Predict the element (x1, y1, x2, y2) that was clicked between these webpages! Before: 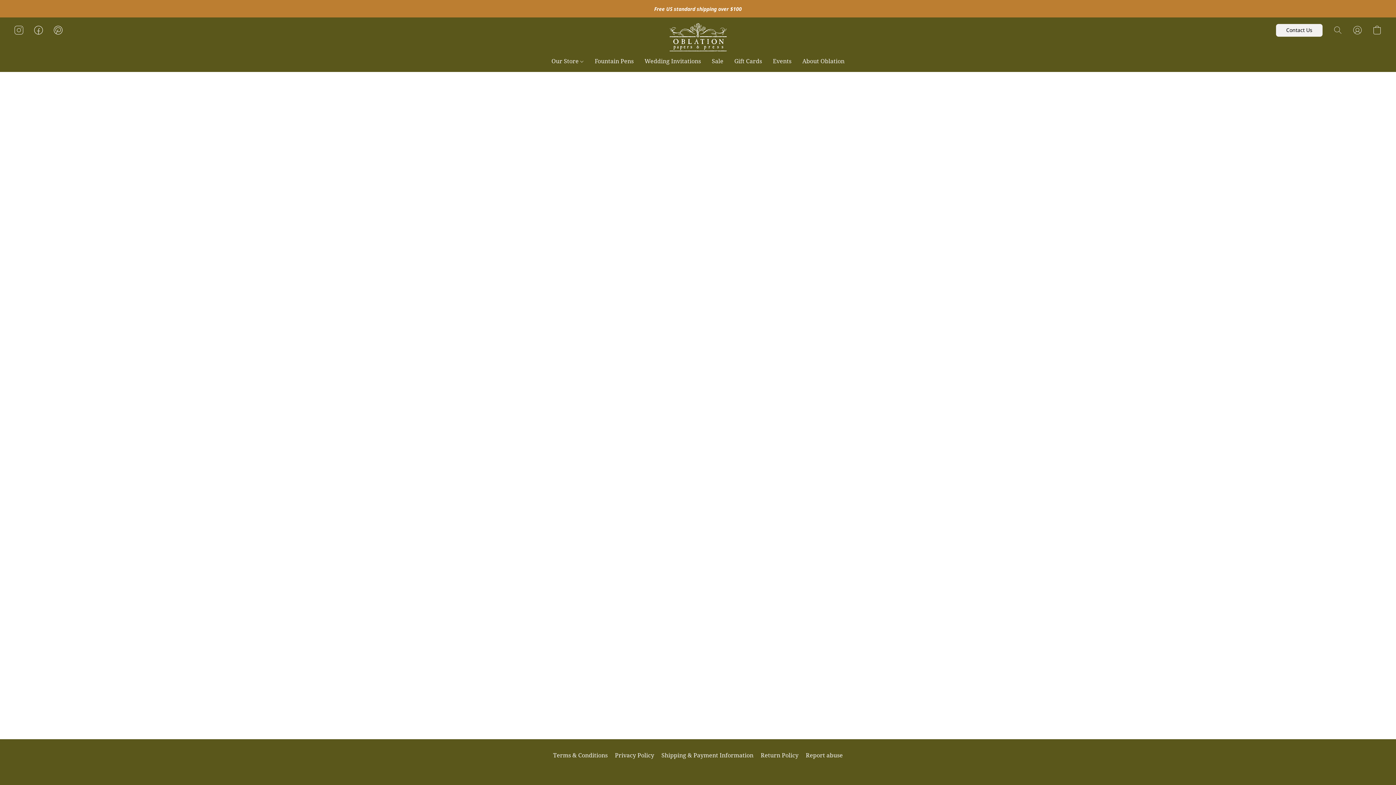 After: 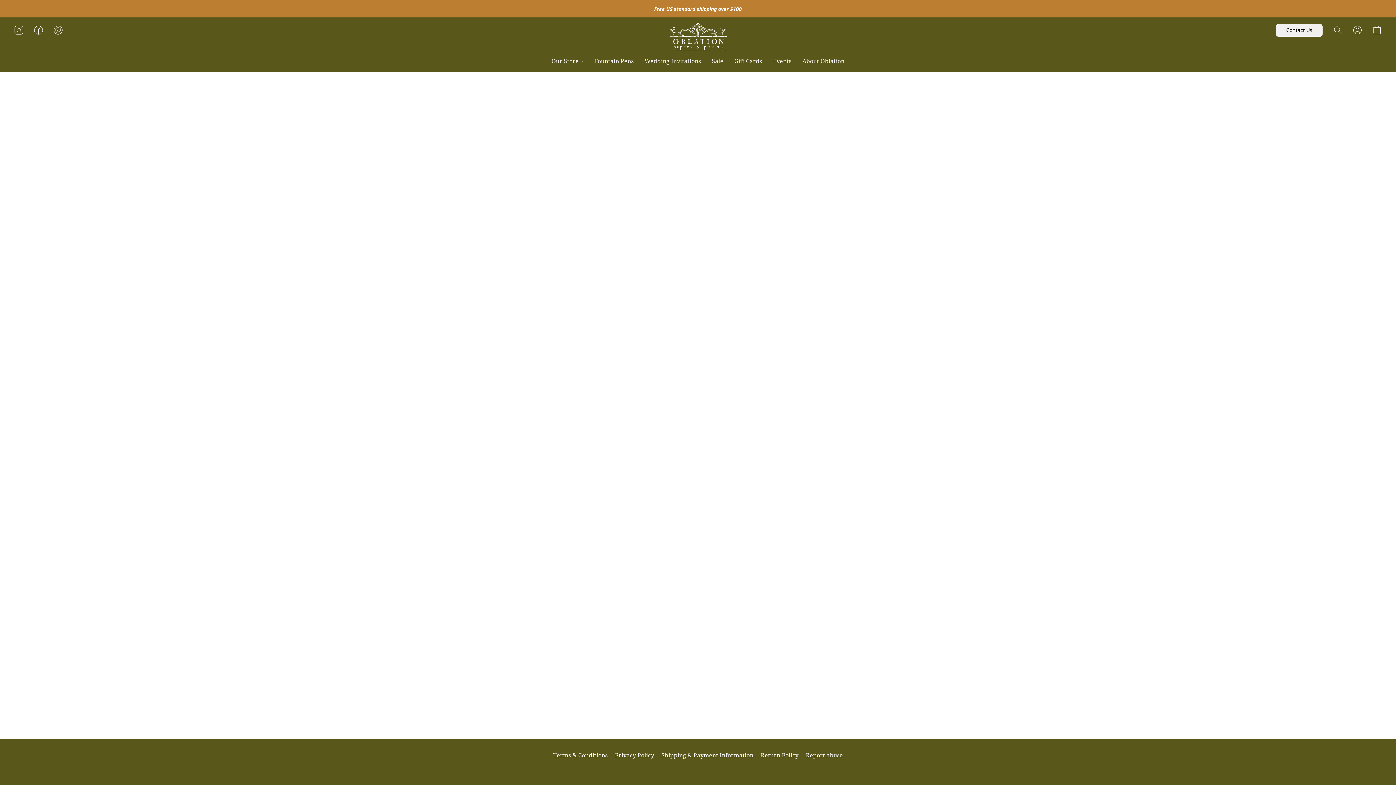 Action: label: Gift Cards bbox: (729, 54, 767, 68)